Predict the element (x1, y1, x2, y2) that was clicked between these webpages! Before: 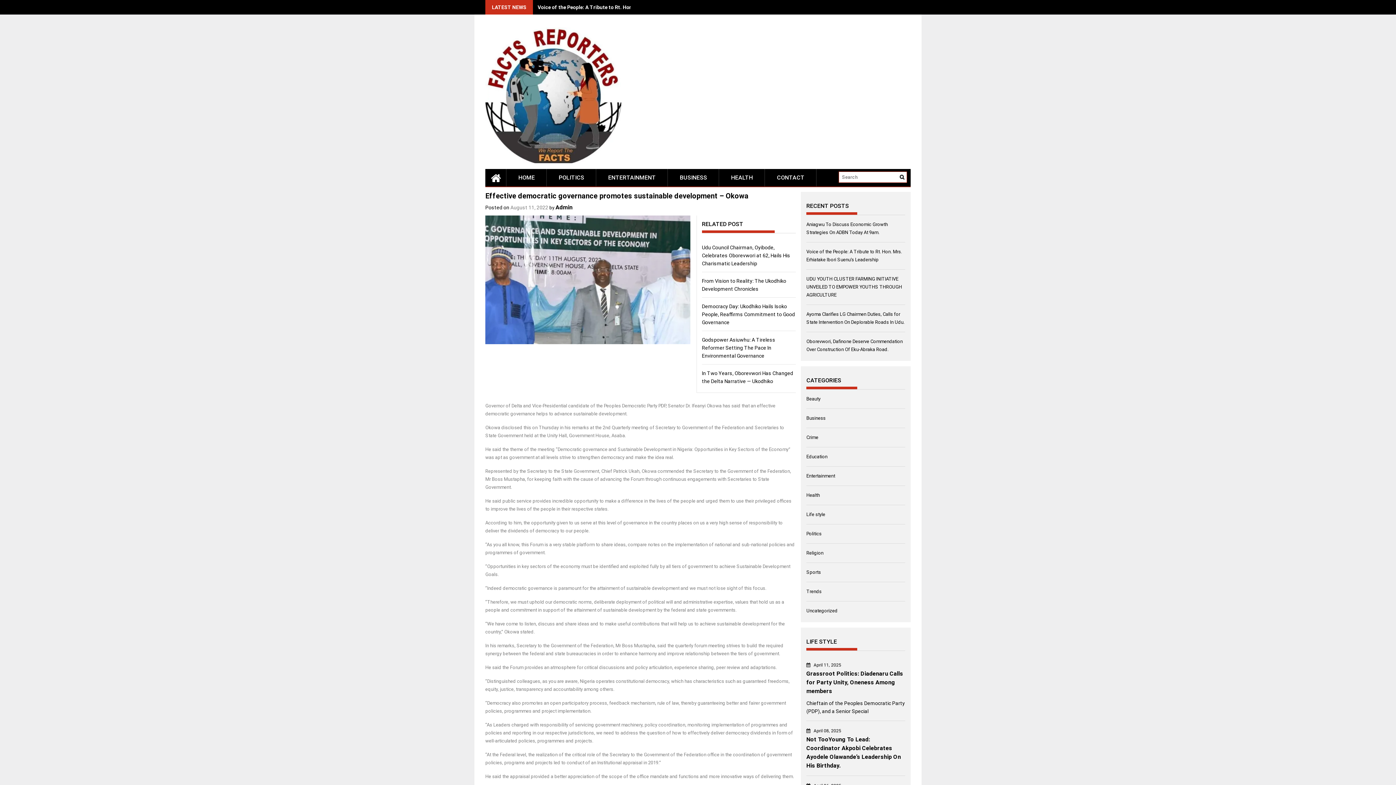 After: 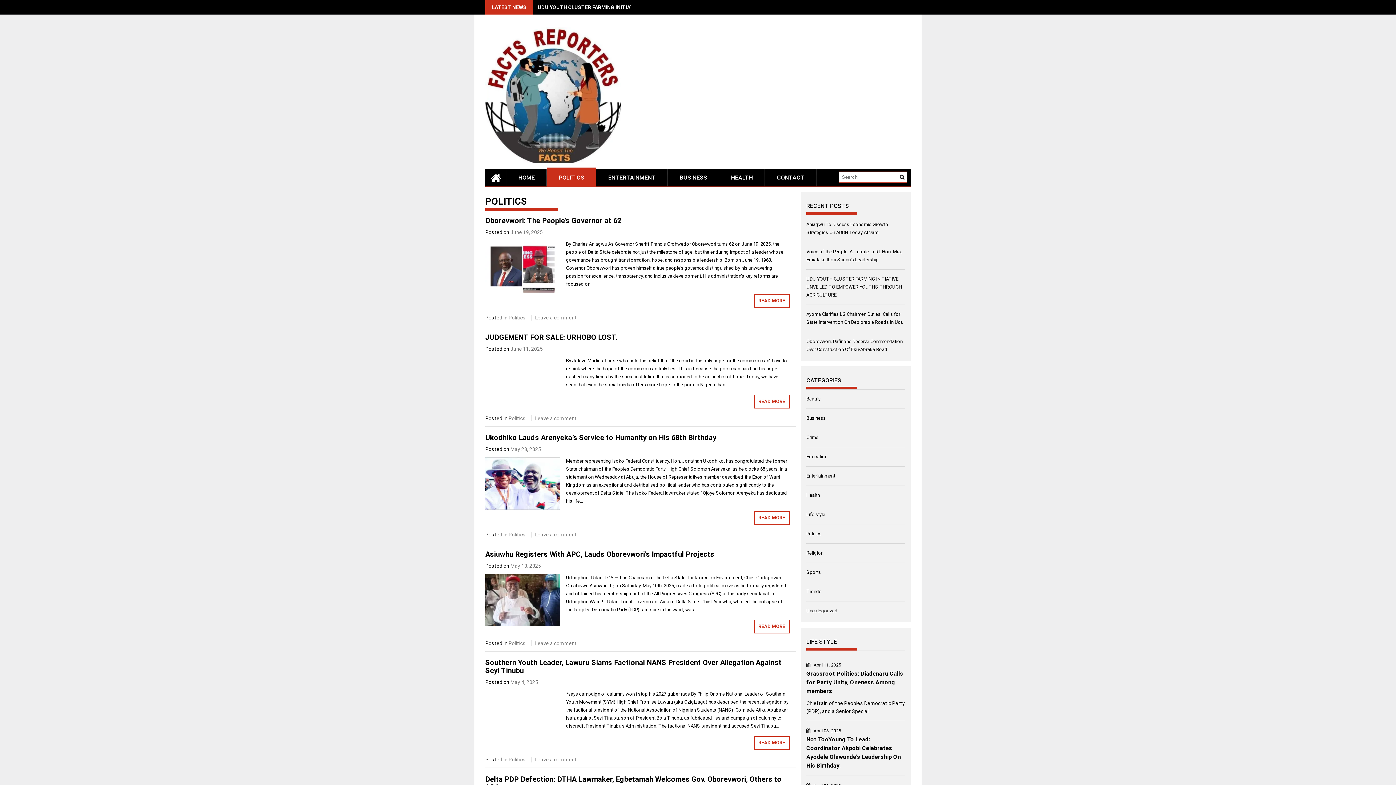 Action: label: POLITICS bbox: (546, 169, 596, 186)